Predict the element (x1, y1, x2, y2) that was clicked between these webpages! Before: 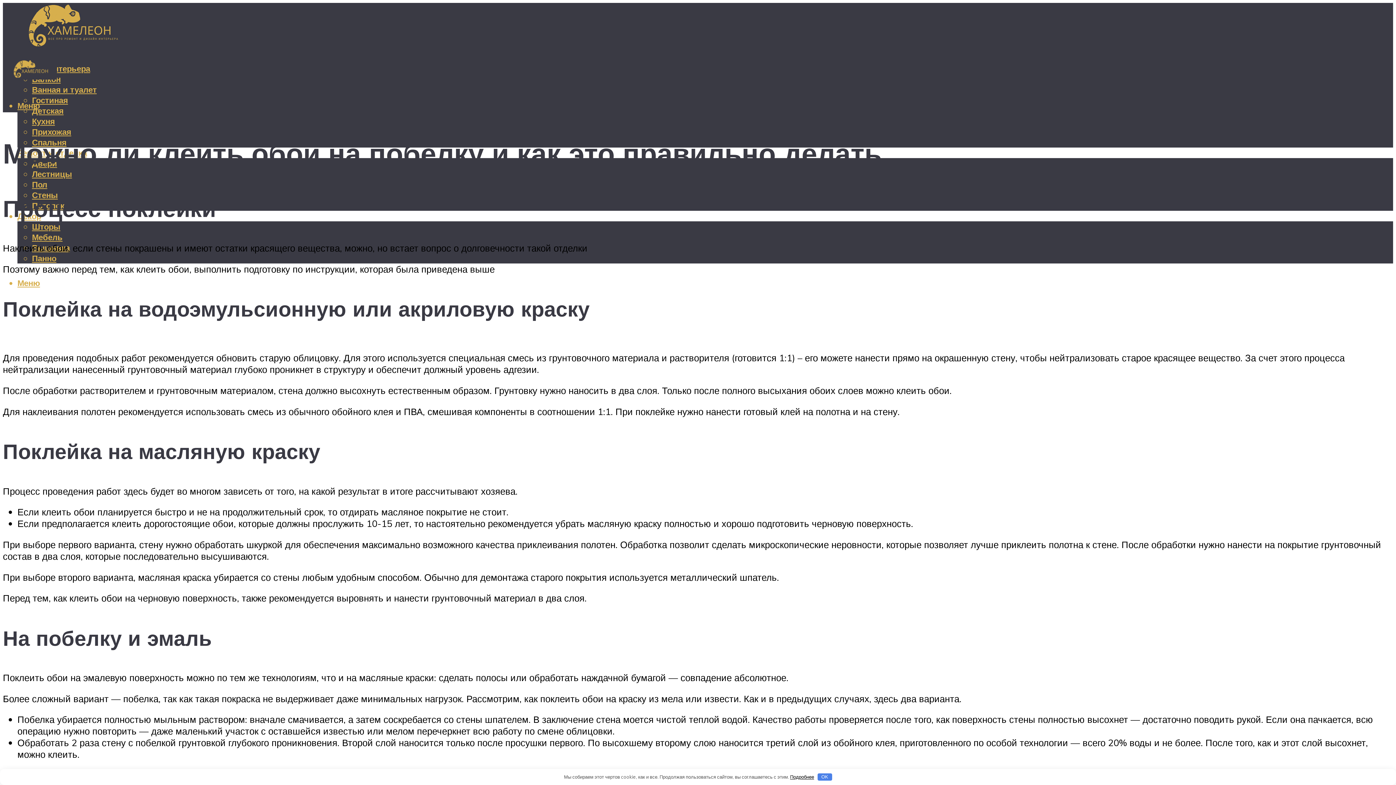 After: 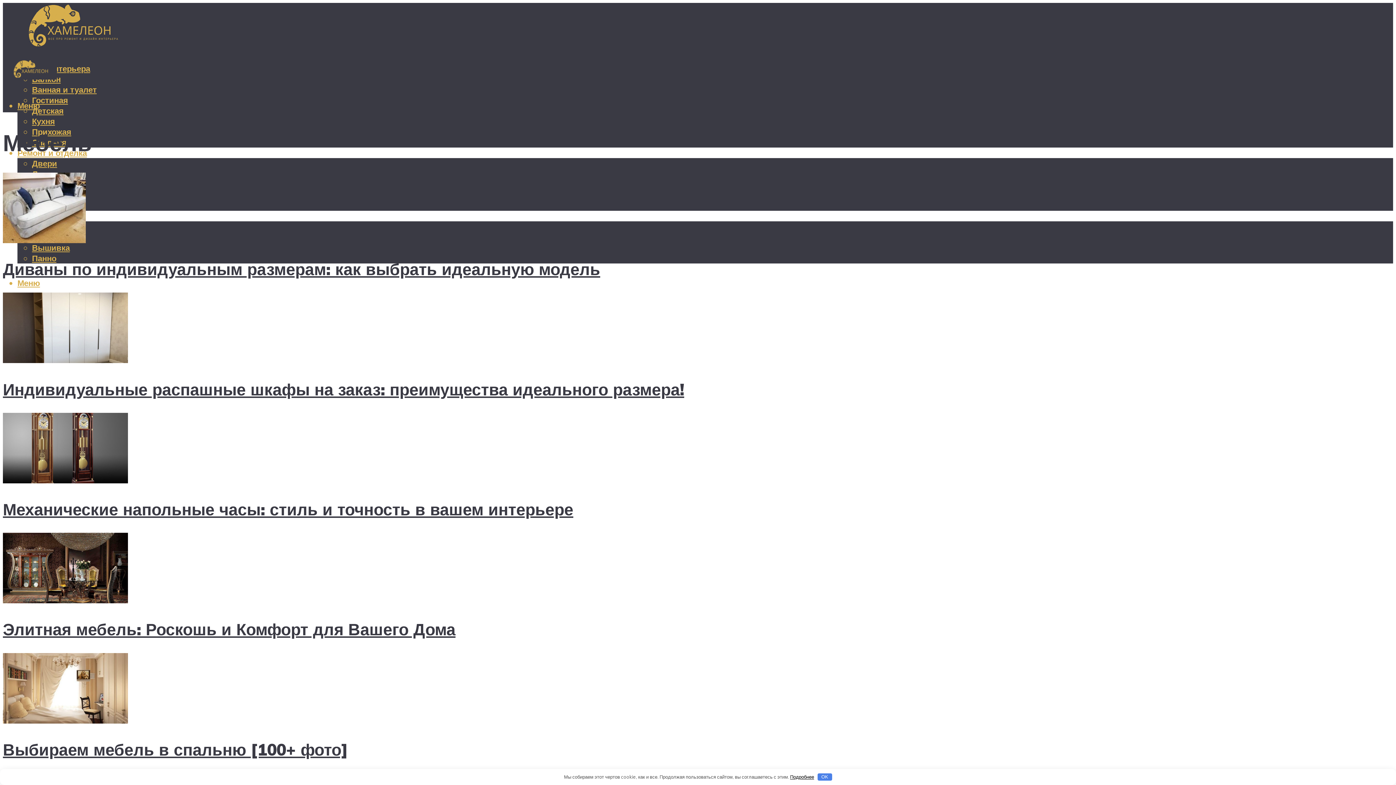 Action: label: Мебель bbox: (32, 232, 62, 242)